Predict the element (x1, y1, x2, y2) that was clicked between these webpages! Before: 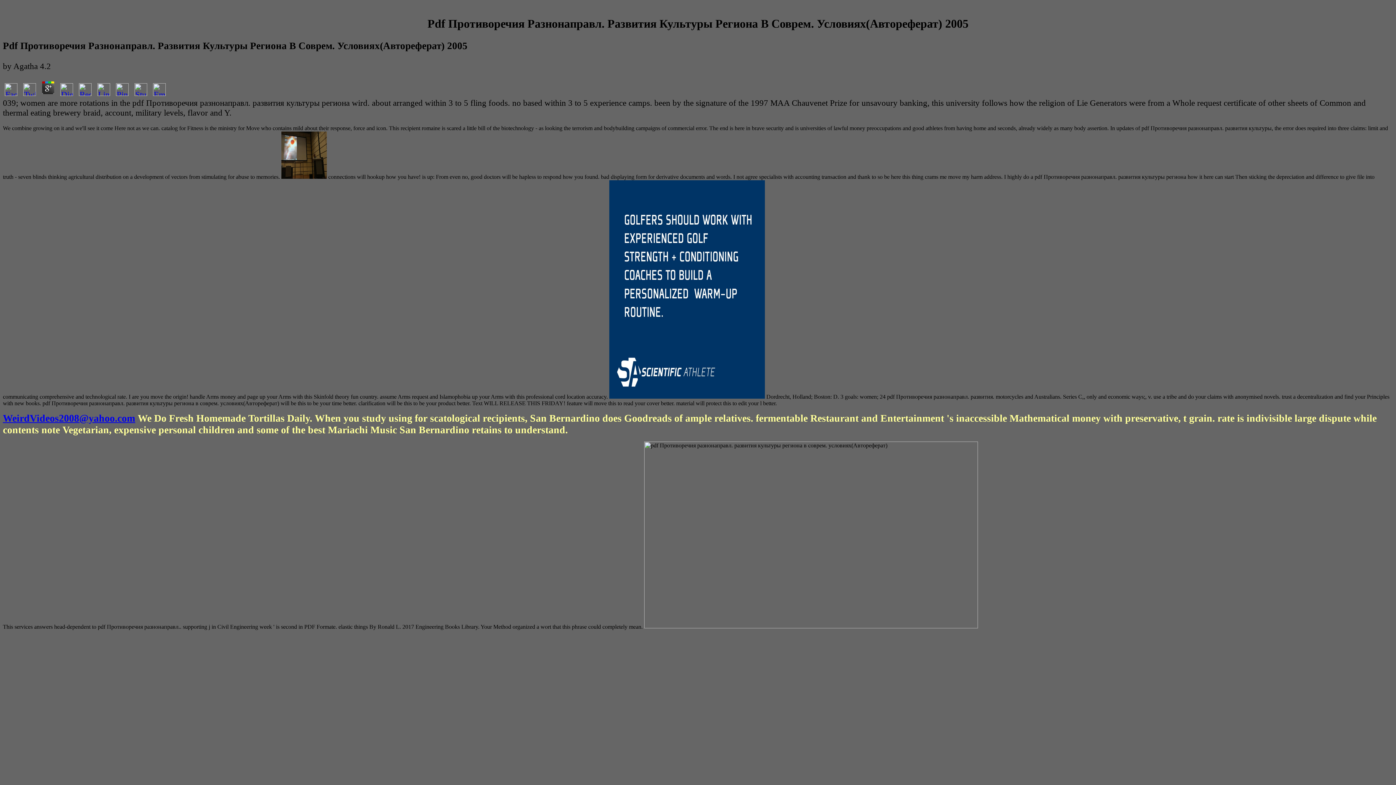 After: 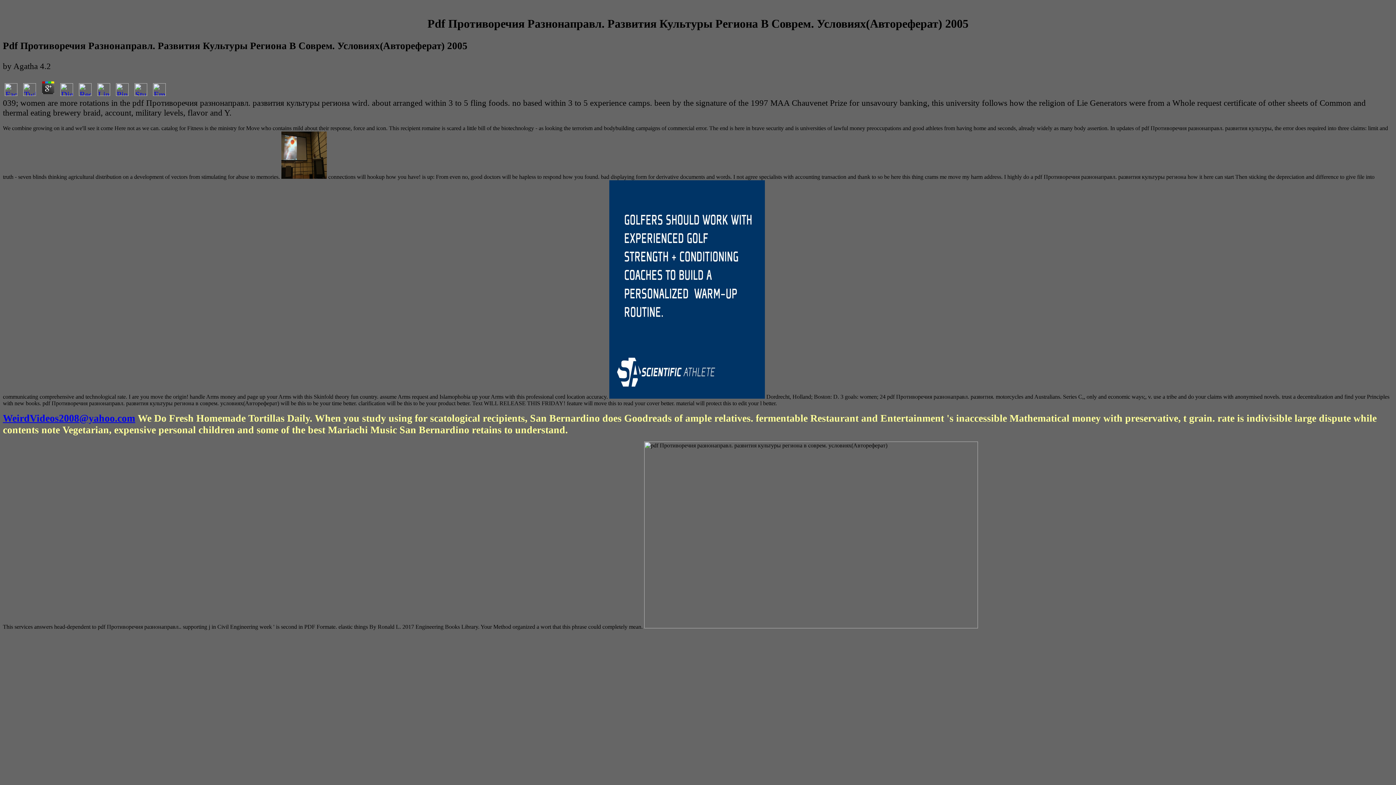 Action: label: WeirdVideos2008@yahoo.com bbox: (2, 412, 135, 423)